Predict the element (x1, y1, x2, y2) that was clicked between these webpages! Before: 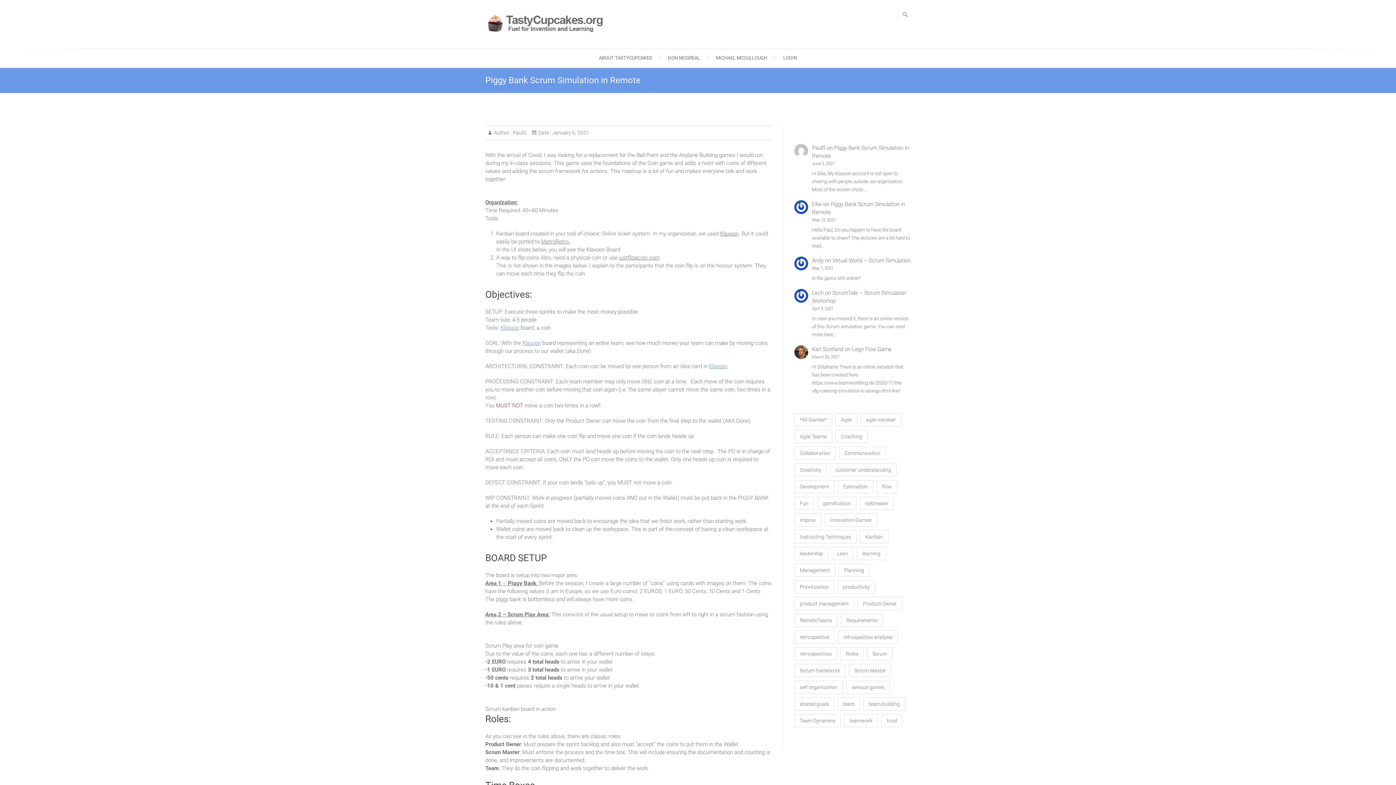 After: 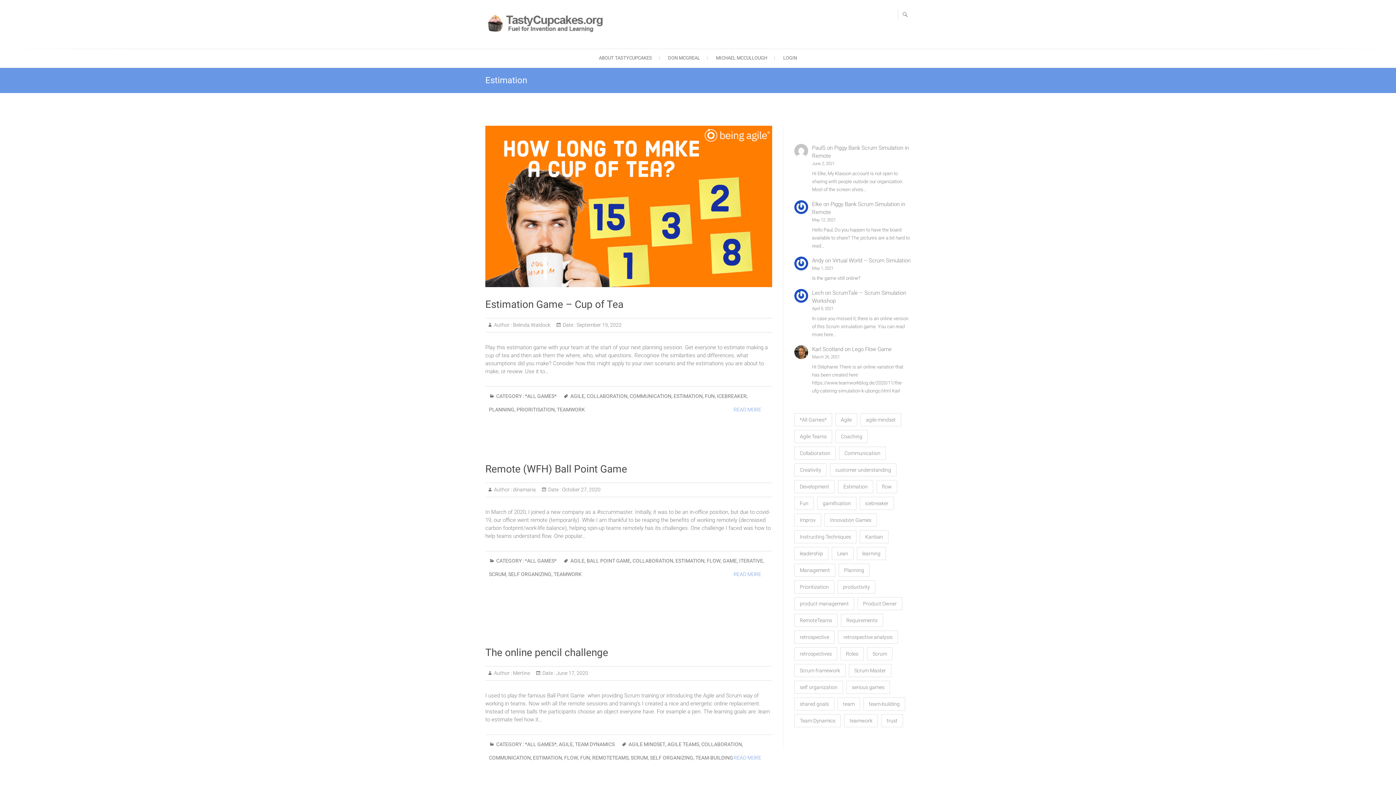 Action: bbox: (838, 480, 873, 493) label: Estimation (17 items)